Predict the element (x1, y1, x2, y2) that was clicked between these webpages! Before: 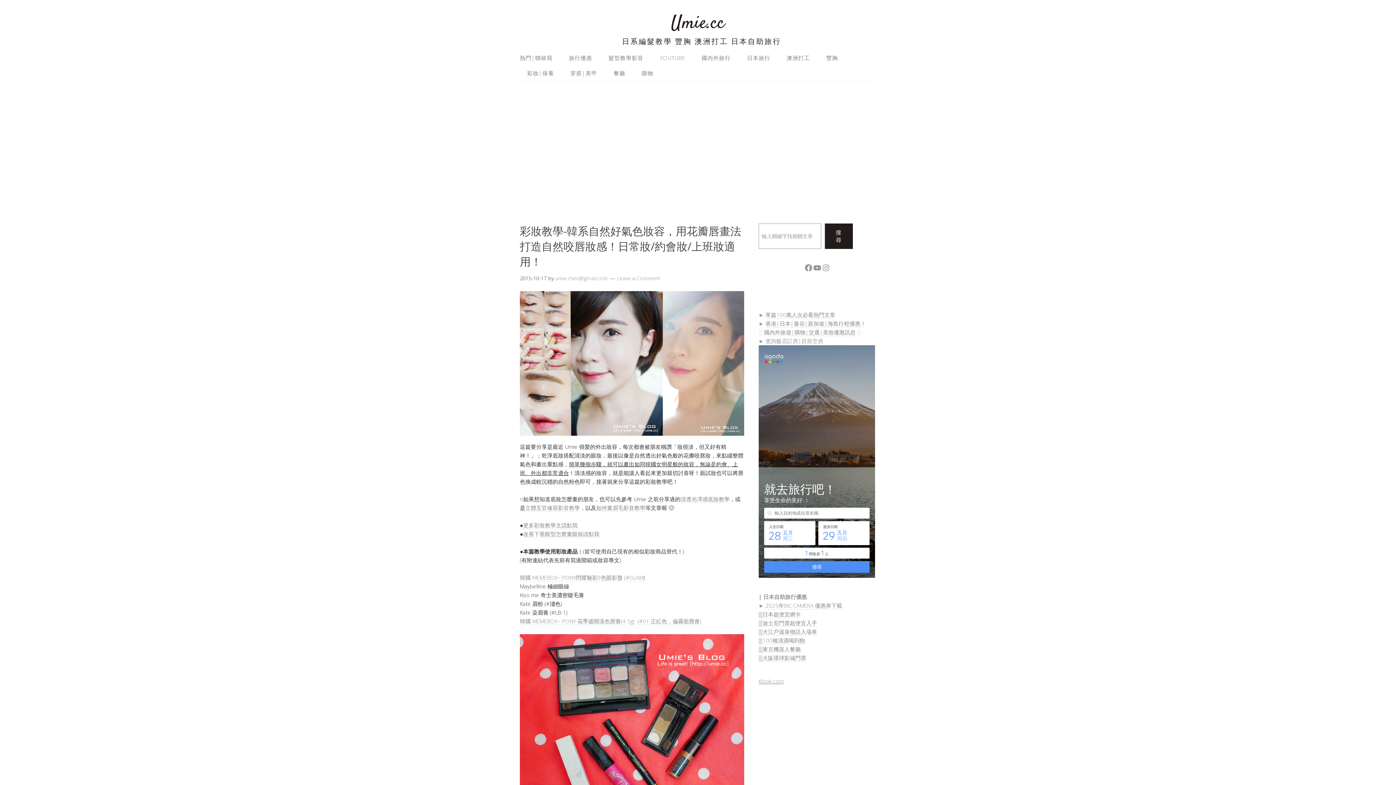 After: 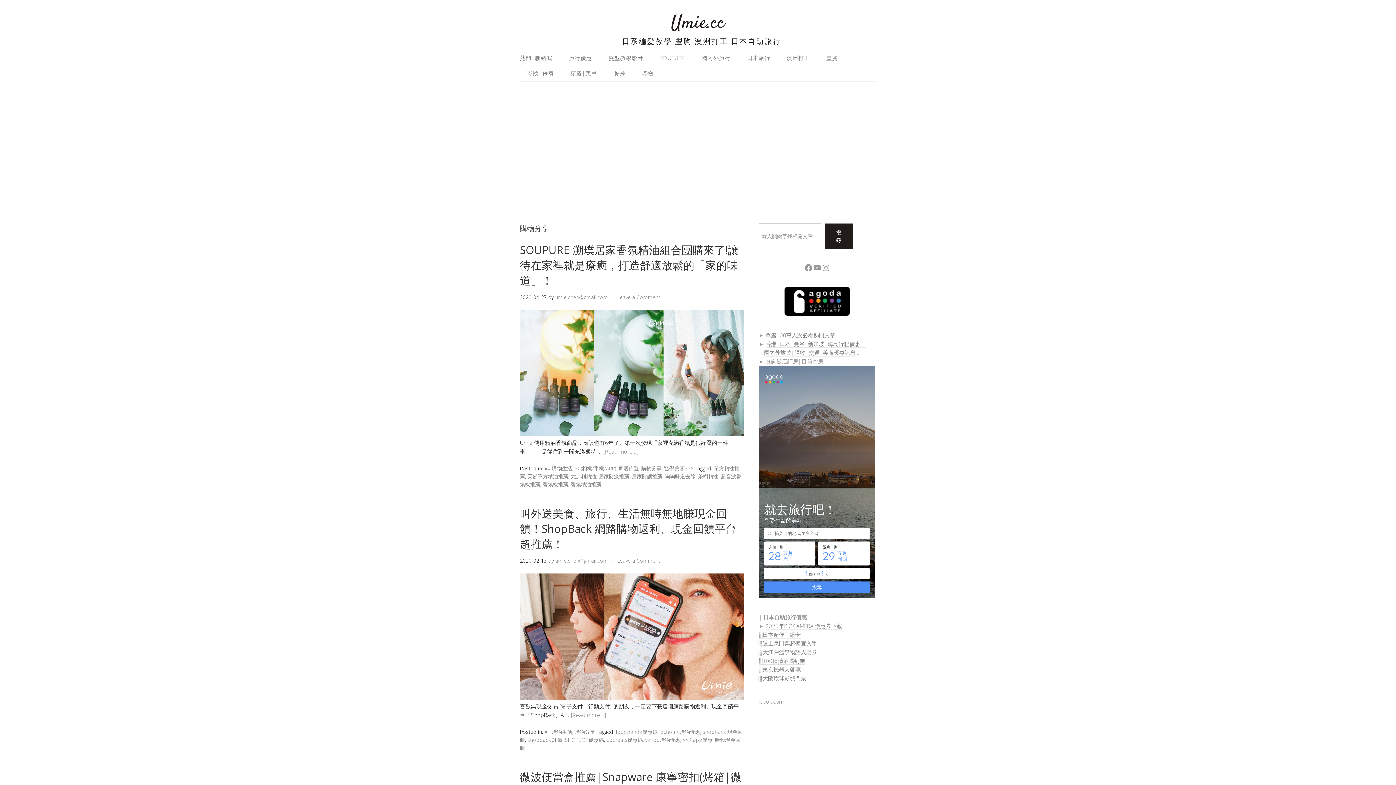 Action: label: 購物 bbox: (634, 65, 660, 80)